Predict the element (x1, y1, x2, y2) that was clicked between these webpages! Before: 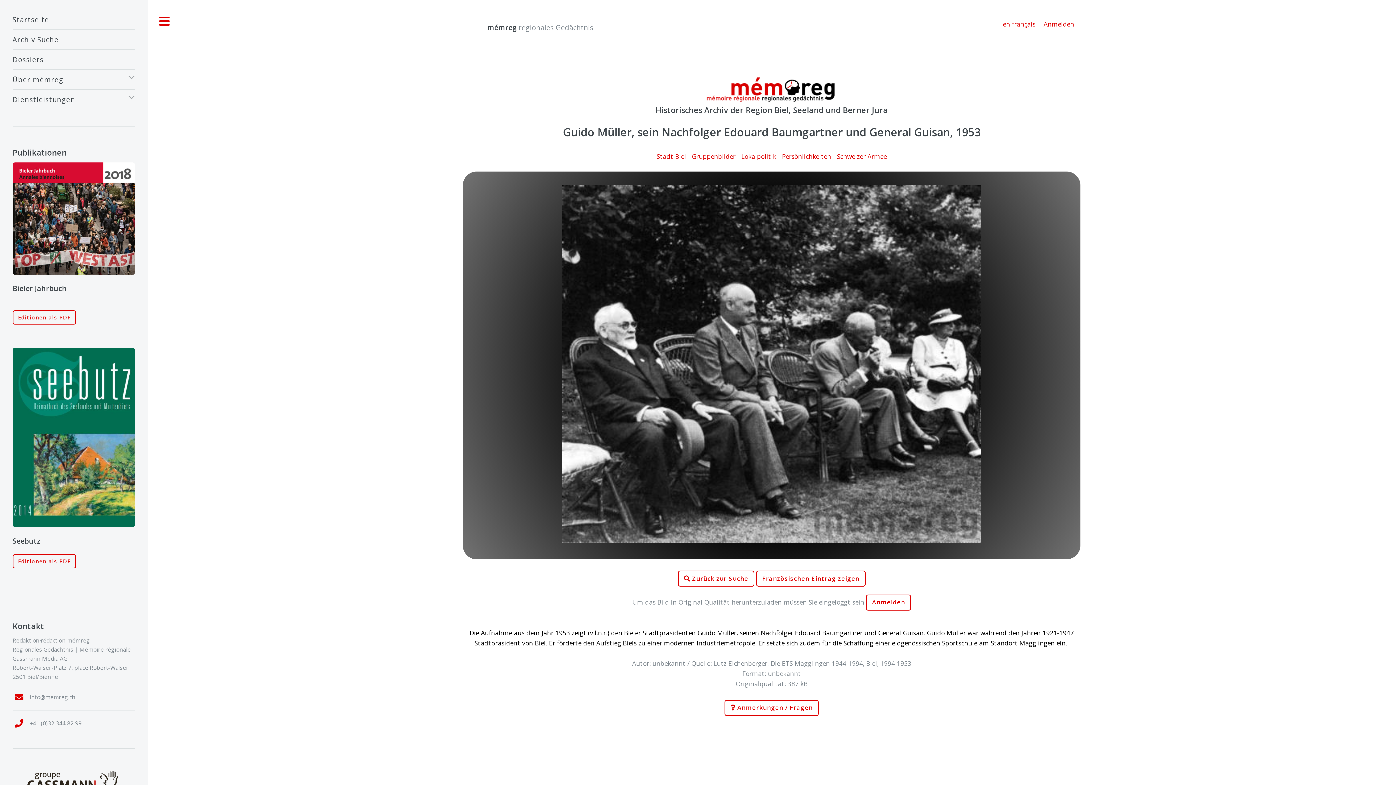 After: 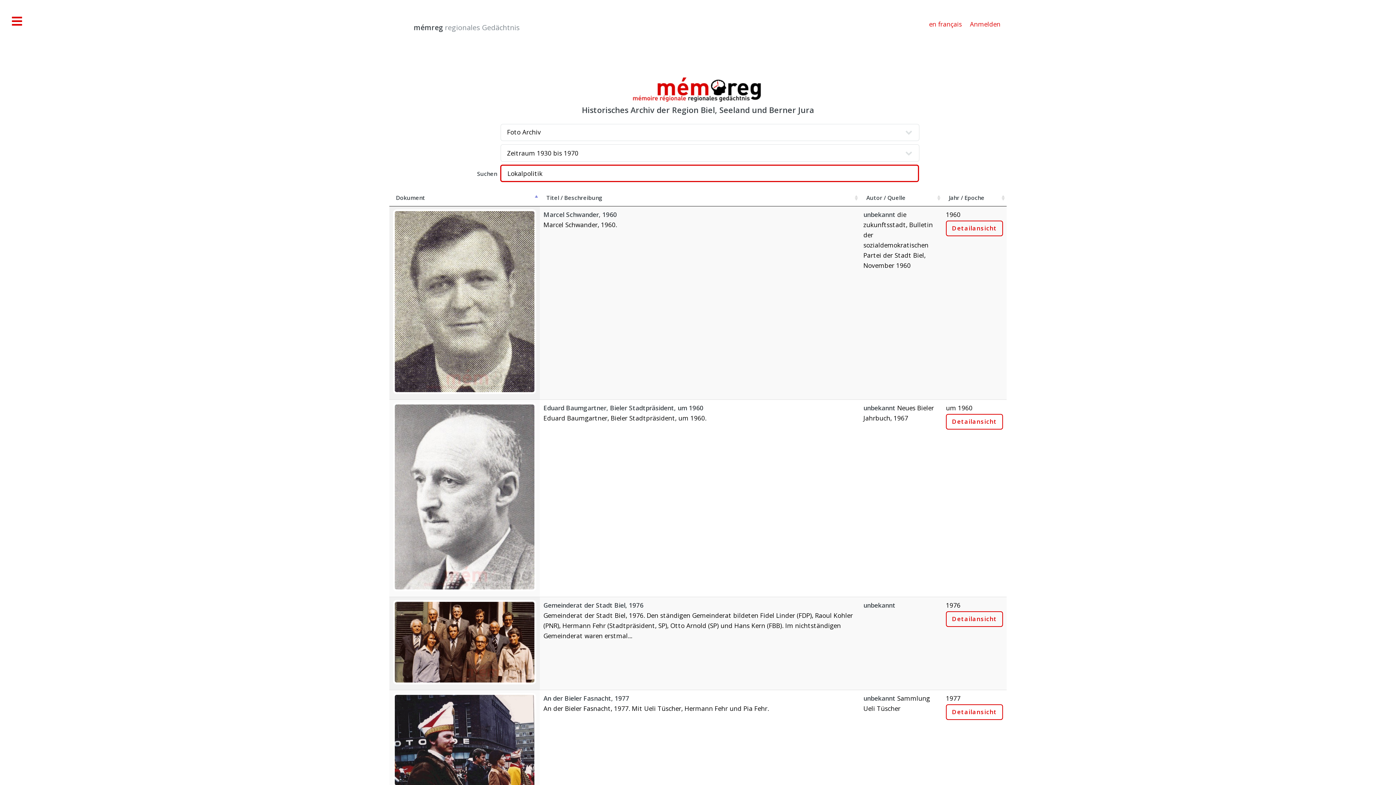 Action: bbox: (741, 151, 776, 160) label: Lokalpolitik